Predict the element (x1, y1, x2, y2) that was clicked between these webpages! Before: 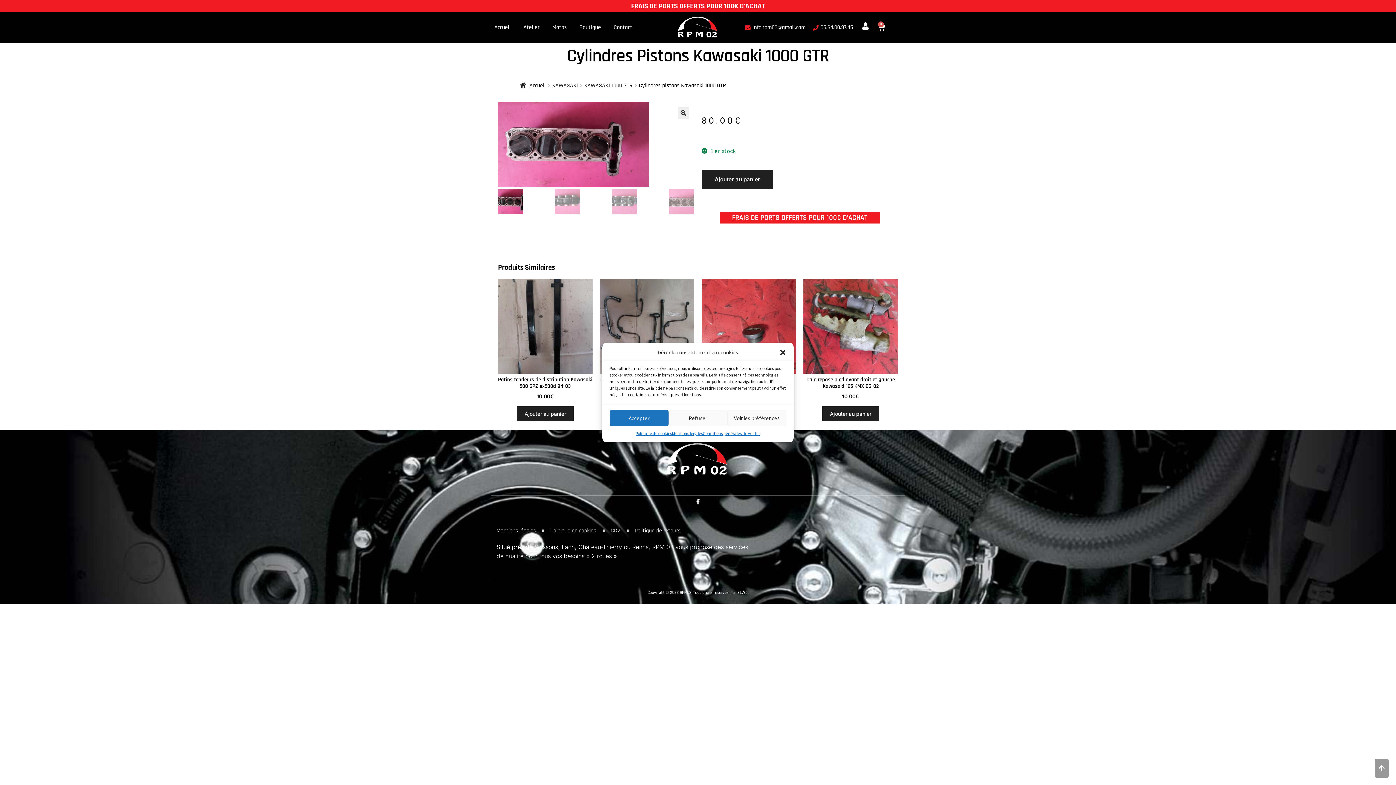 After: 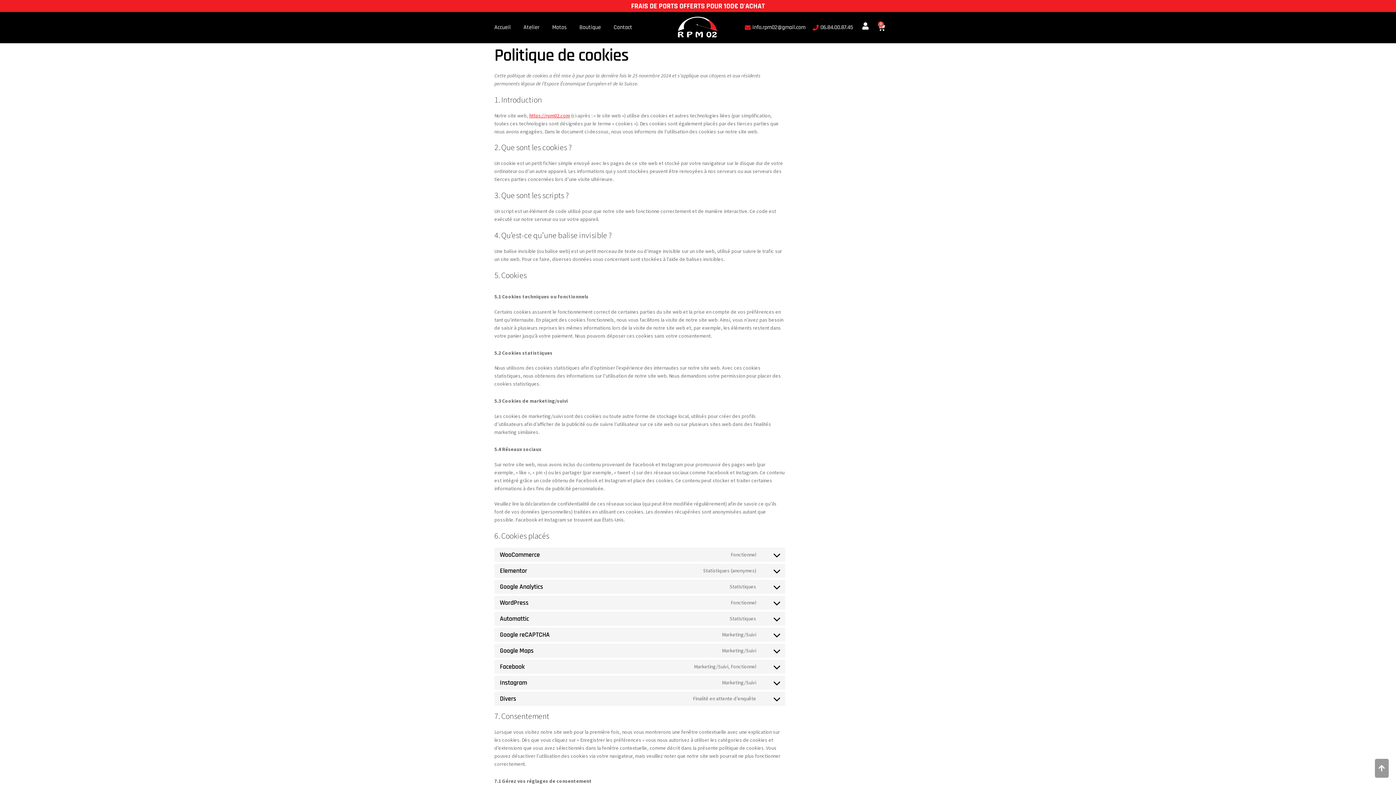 Action: bbox: (635, 430, 672, 437) label: Politique de cookies